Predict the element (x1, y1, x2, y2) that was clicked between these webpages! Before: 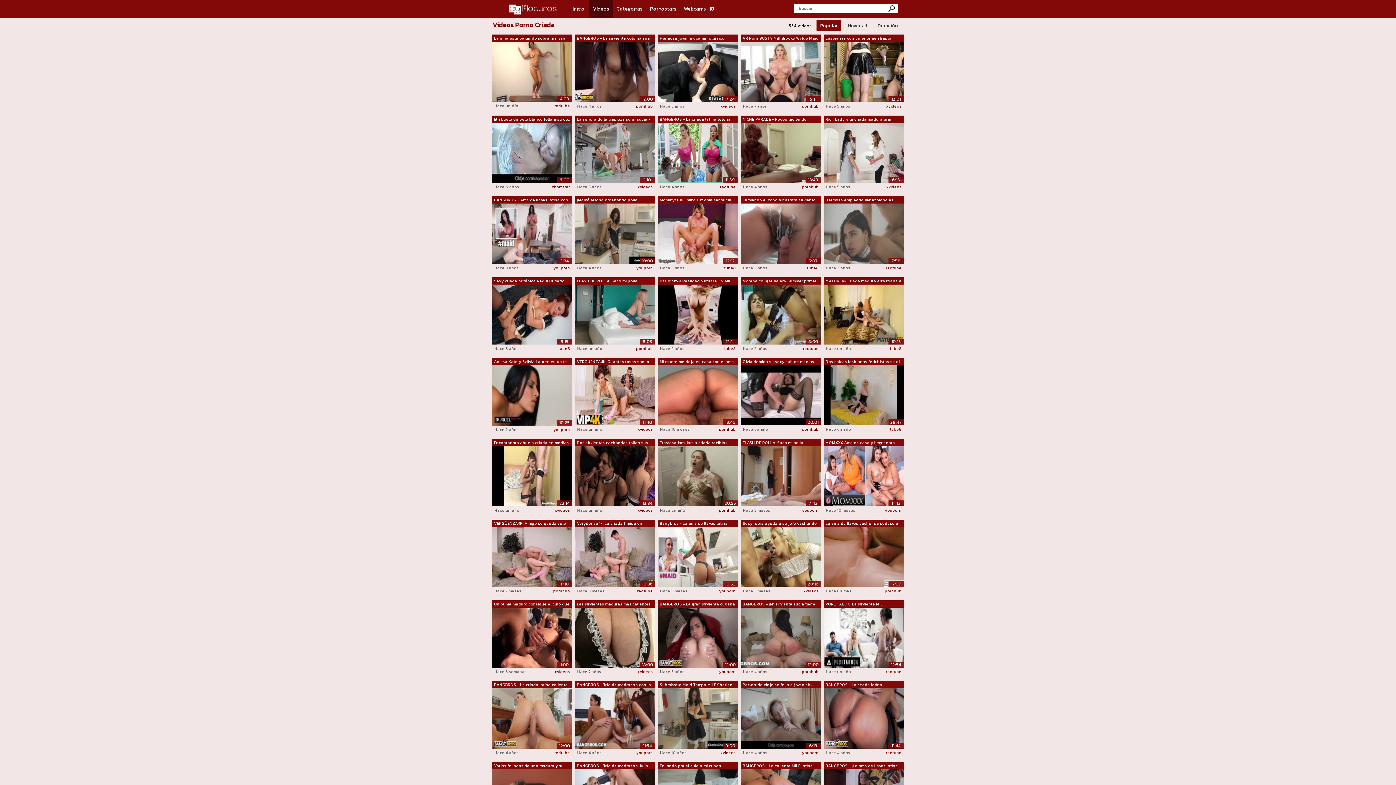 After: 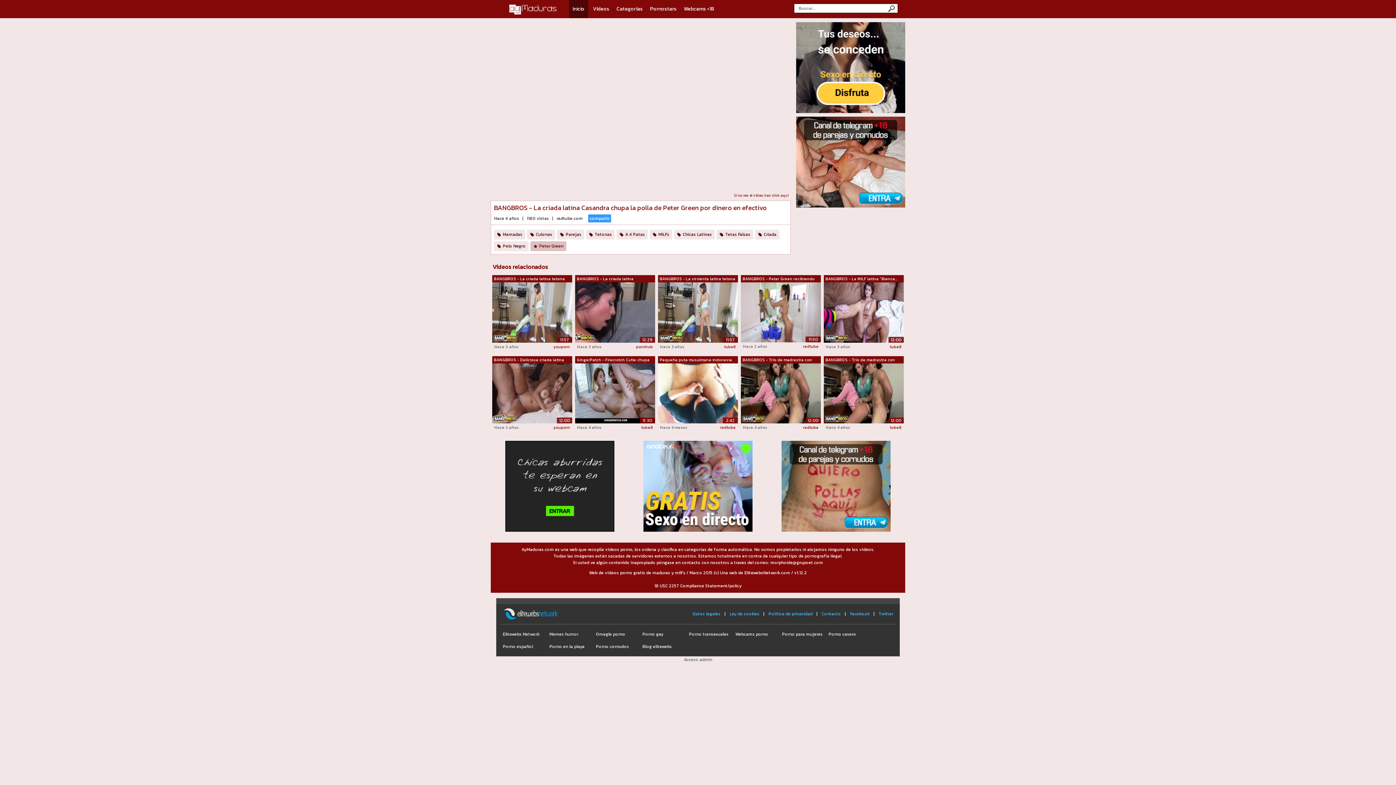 Action: label: BANGBROS - La criada latina Casandra c... bbox: (824, 681, 904, 688)